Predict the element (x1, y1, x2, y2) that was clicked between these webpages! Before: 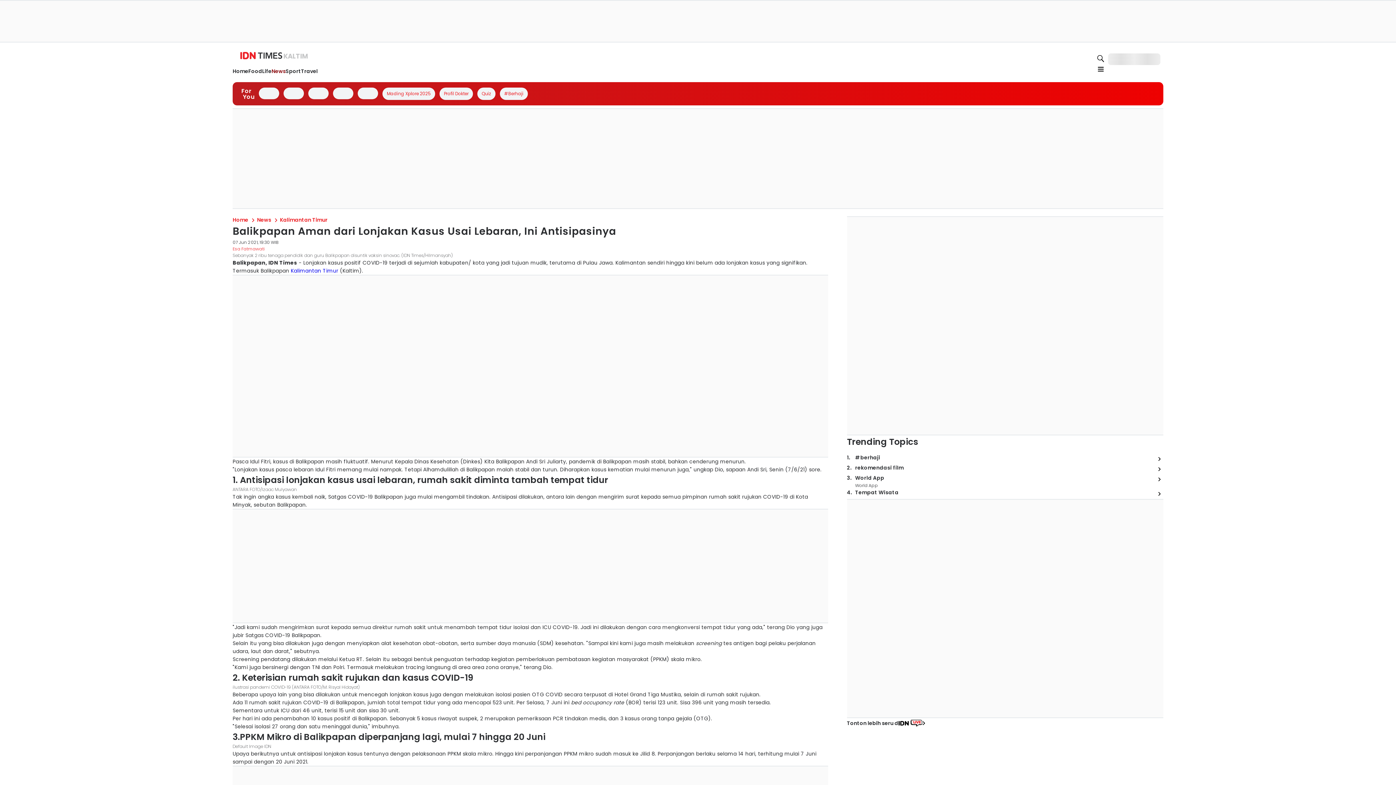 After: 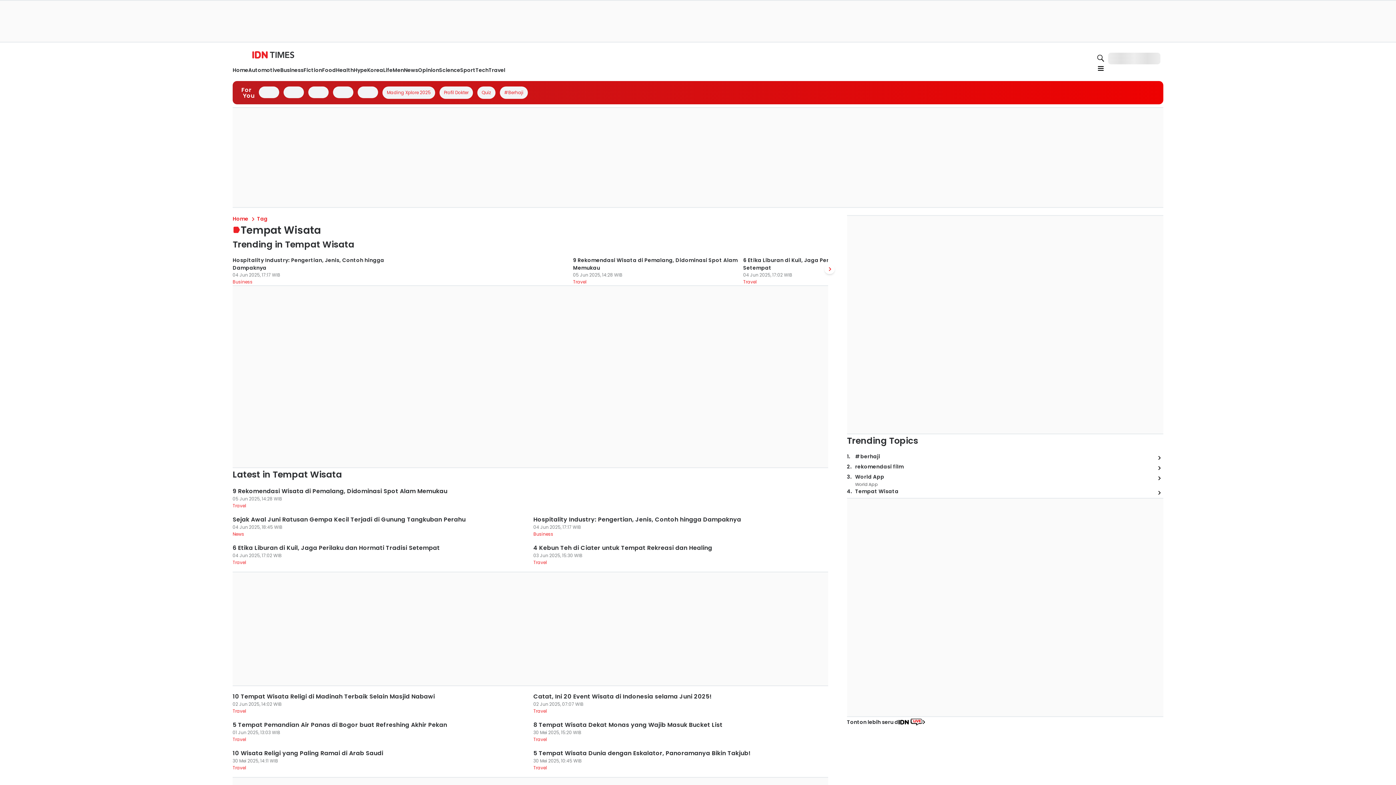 Action: label: Tempat Wisata bbox: (855, 489, 898, 496)